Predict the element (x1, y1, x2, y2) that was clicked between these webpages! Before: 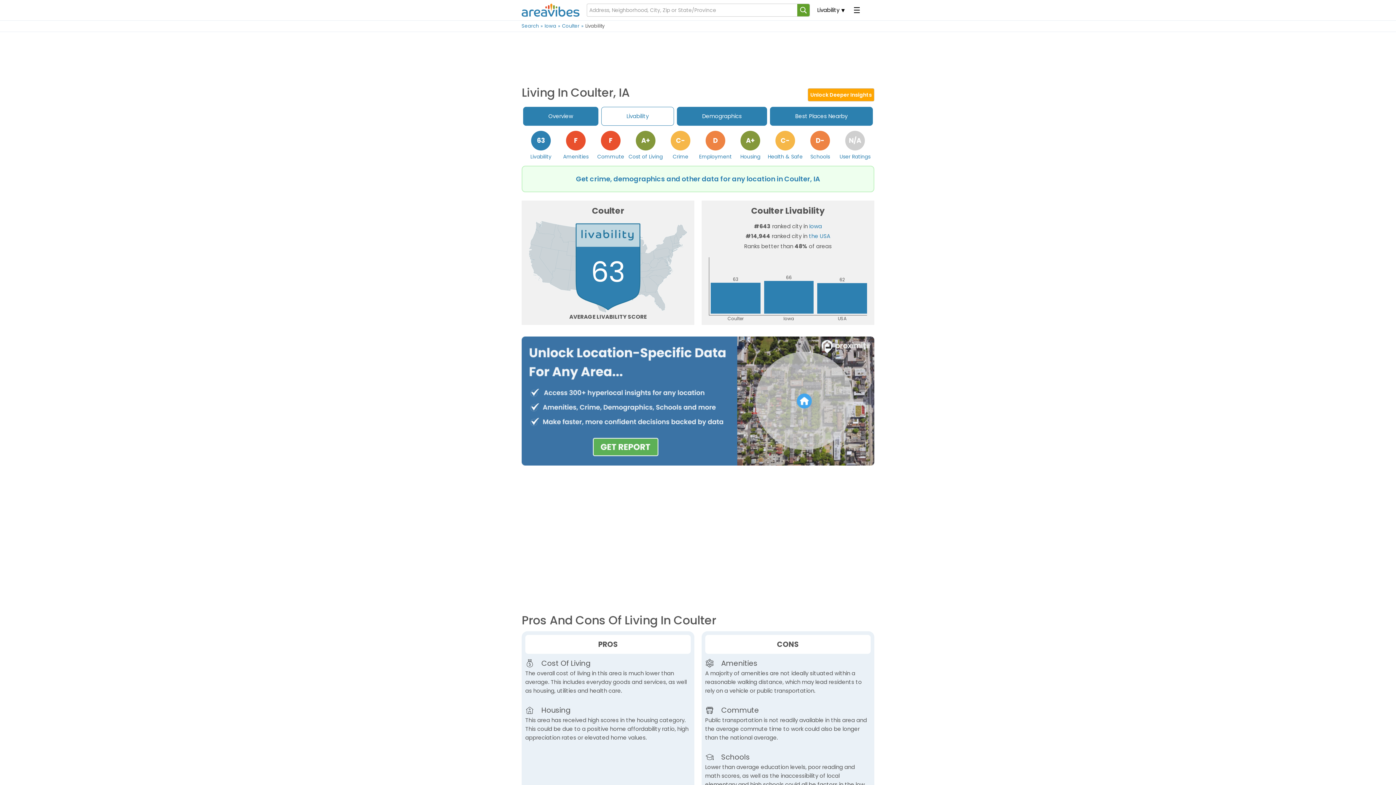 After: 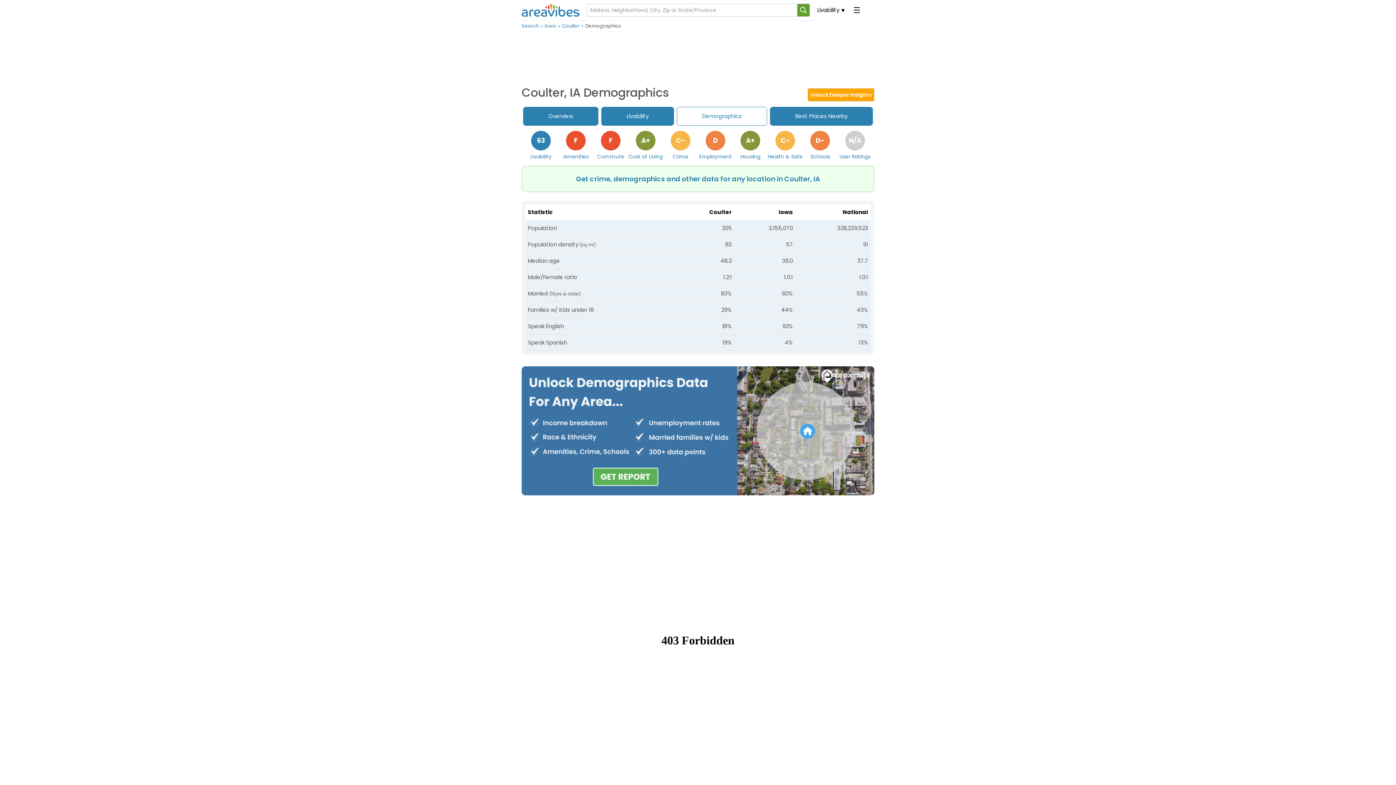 Action: label: Demographics bbox: (677, 106, 767, 125)